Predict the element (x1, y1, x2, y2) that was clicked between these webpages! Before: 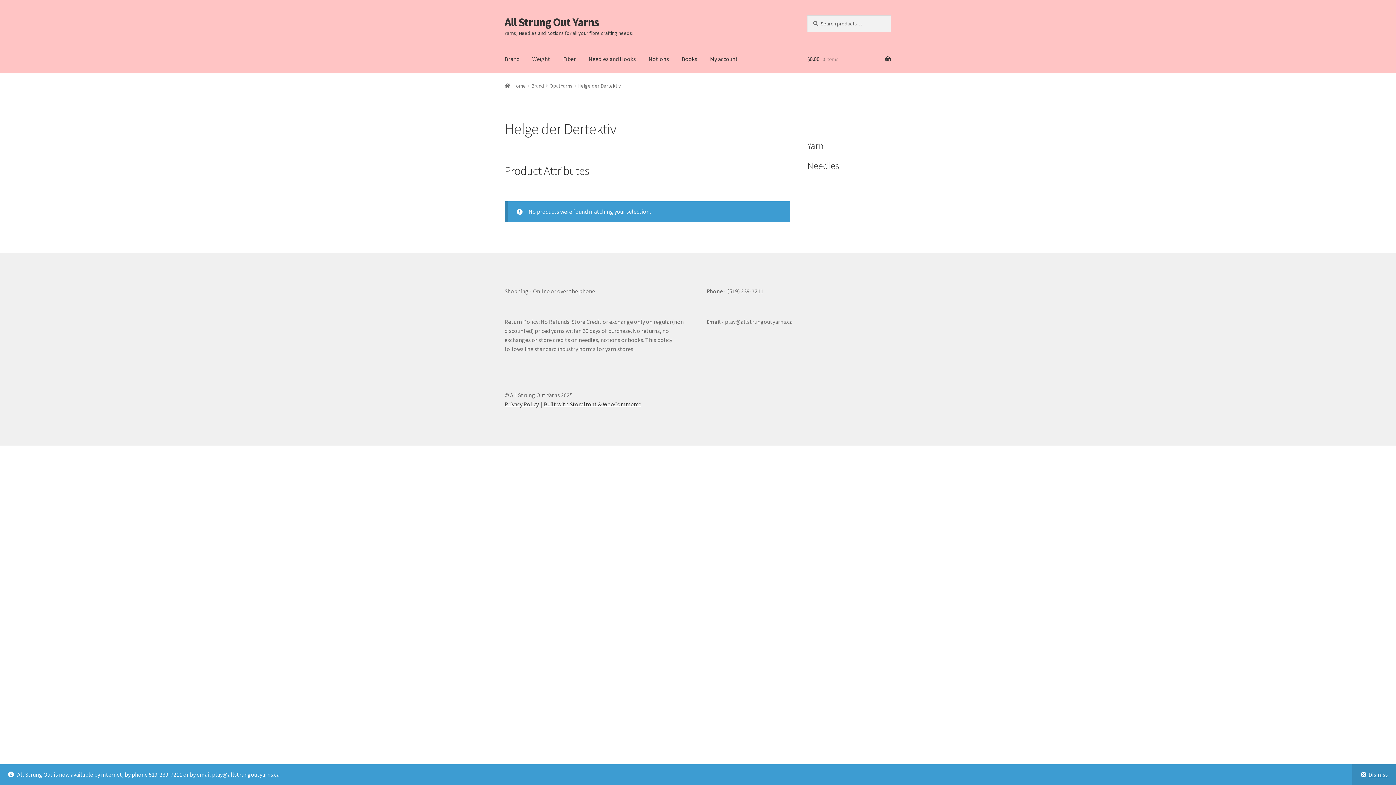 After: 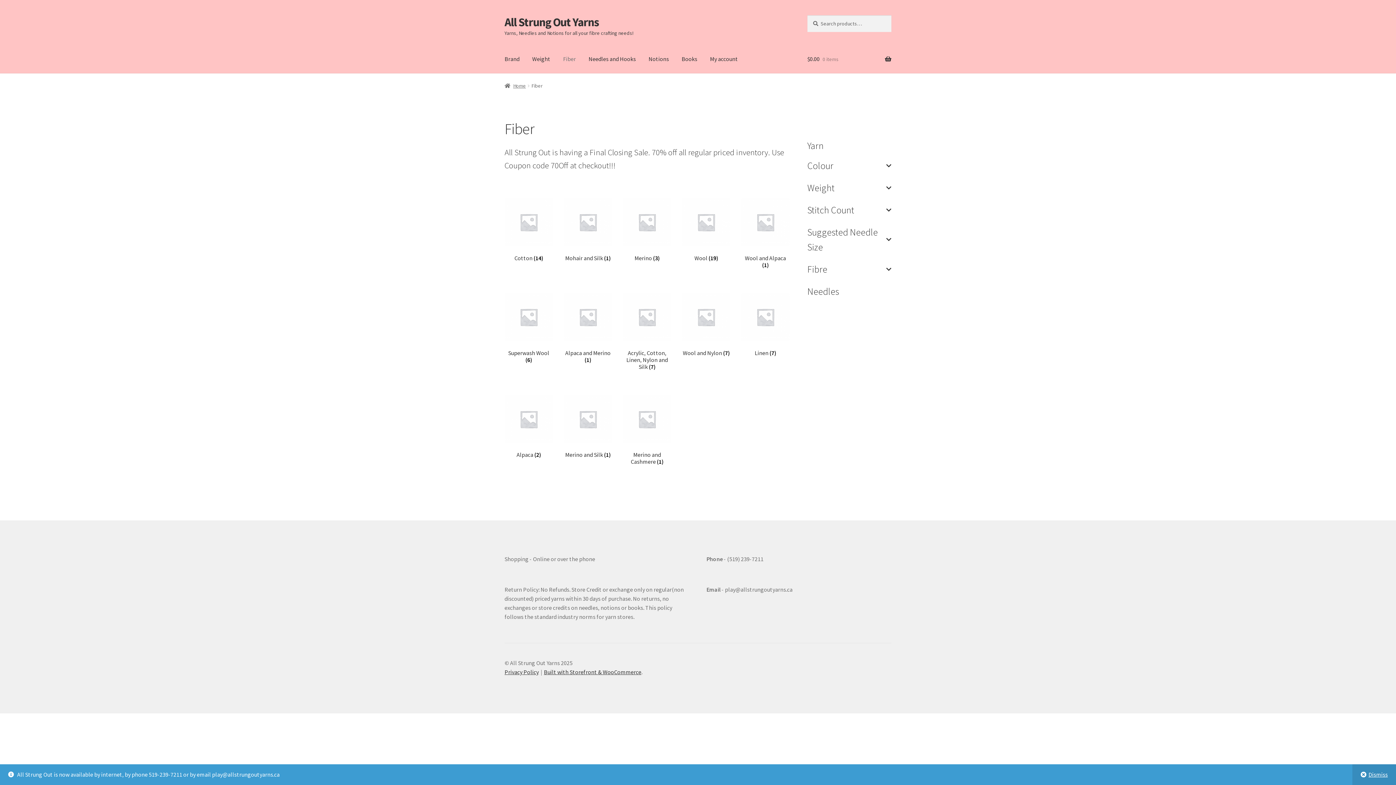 Action: label: Fiber bbox: (557, 45, 581, 73)